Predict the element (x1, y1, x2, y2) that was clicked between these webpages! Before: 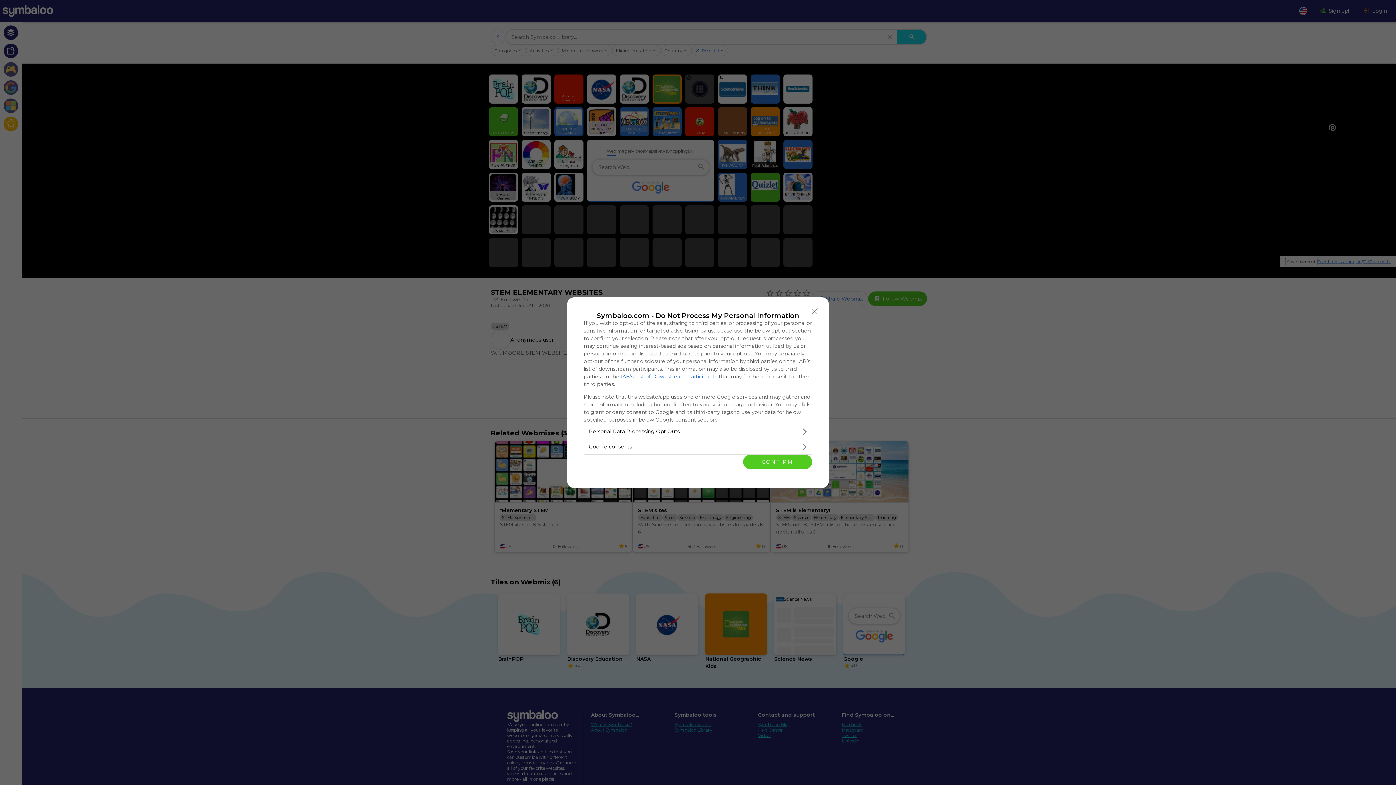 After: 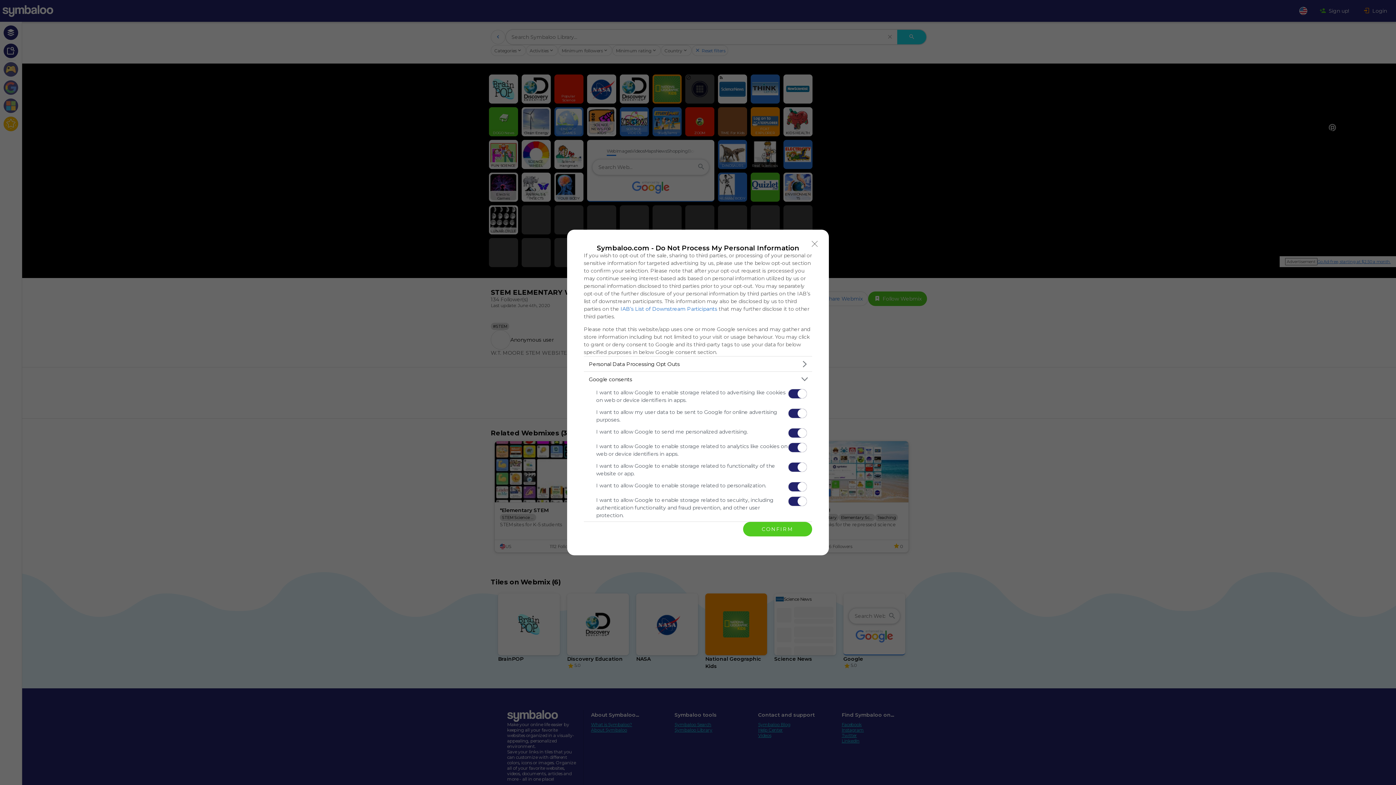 Action: label: Google consents bbox: (584, 439, 812, 454)